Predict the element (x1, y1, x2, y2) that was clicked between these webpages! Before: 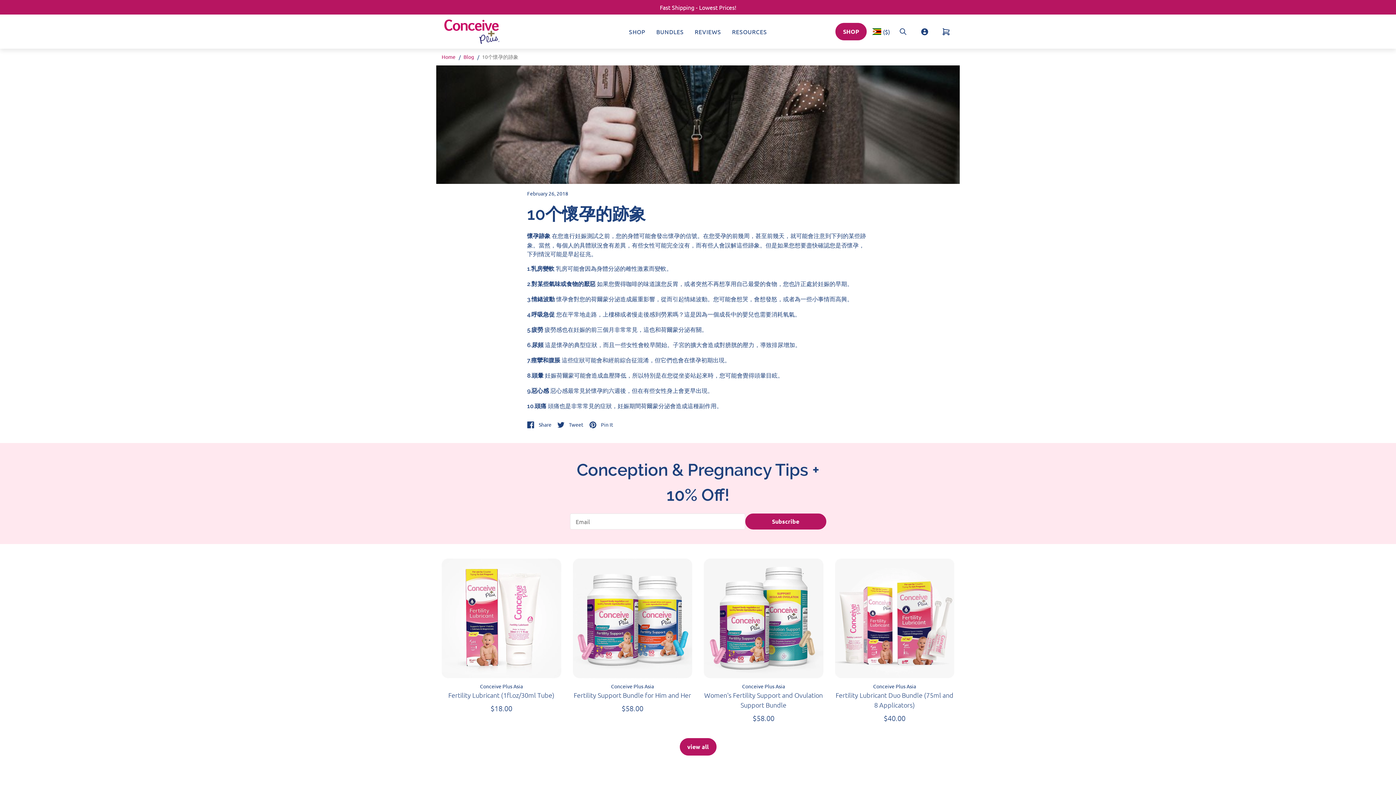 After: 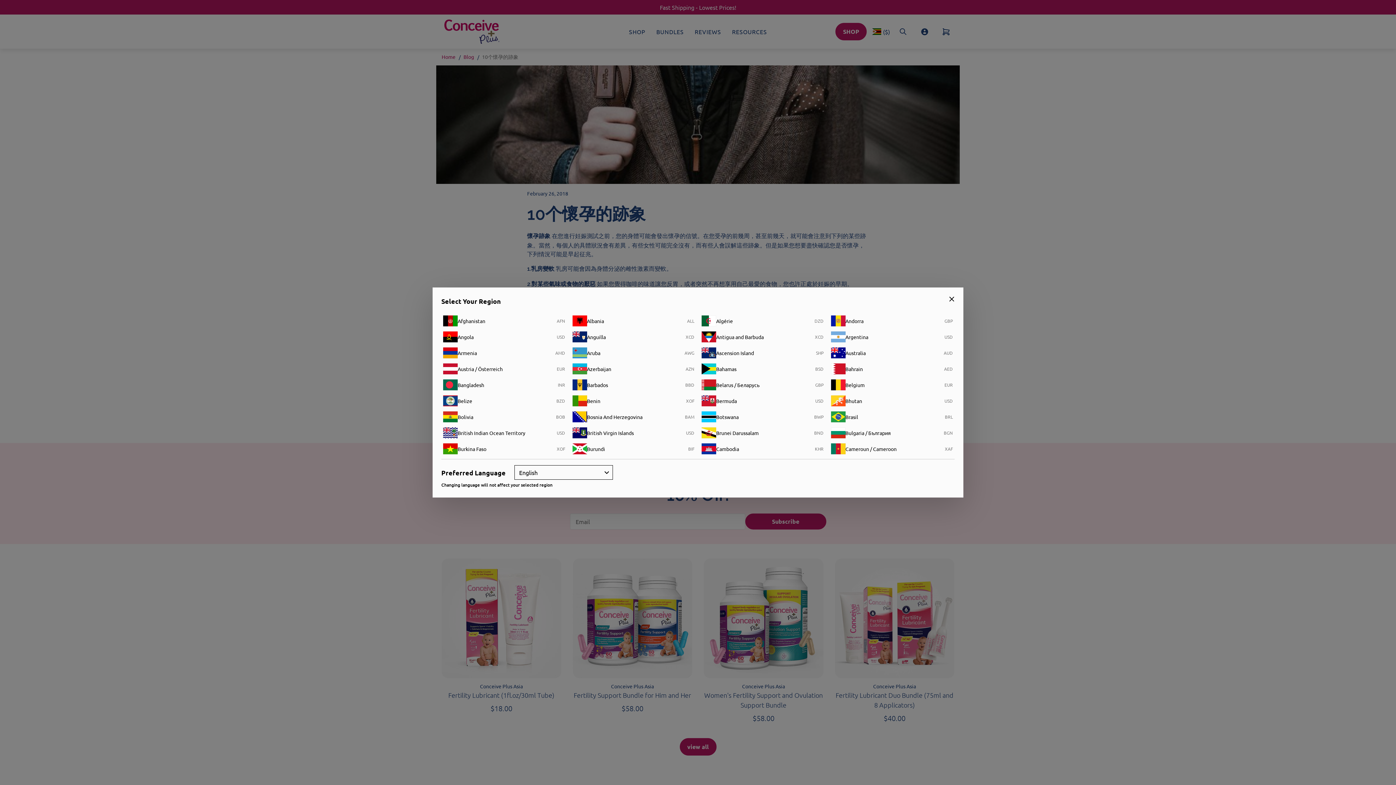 Action: label: ($) bbox: (872, 23, 890, 39)